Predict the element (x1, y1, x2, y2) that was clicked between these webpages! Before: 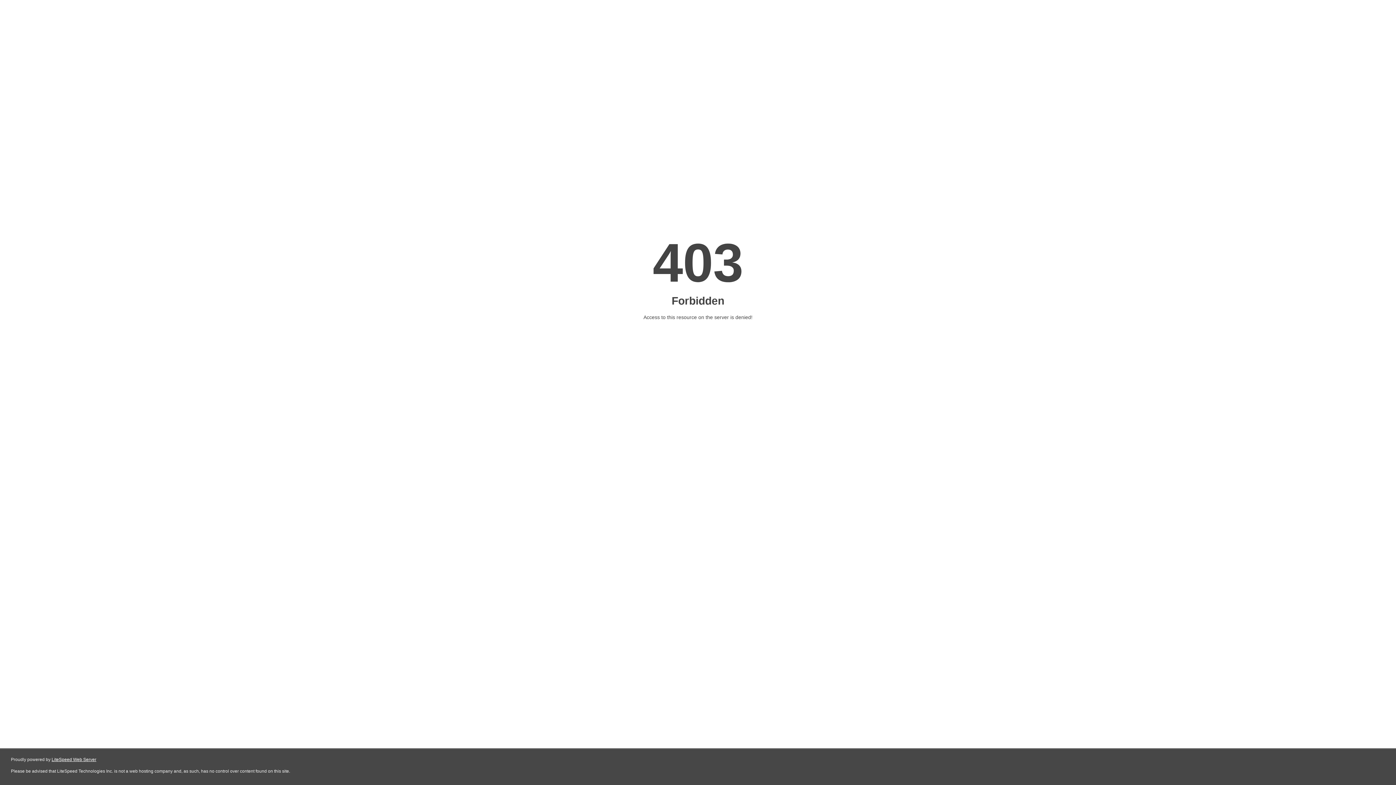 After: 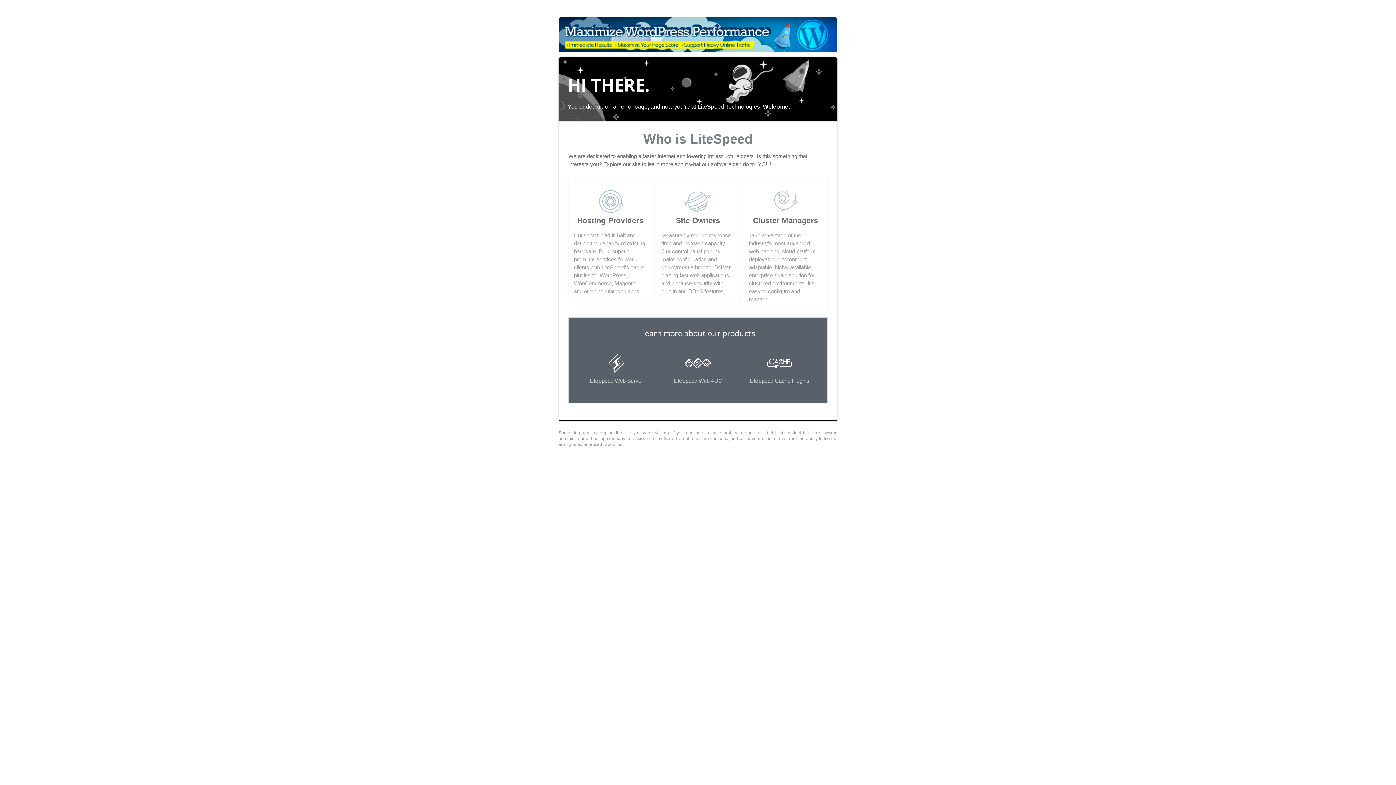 Action: label: LiteSpeed Web Server bbox: (51, 757, 96, 762)